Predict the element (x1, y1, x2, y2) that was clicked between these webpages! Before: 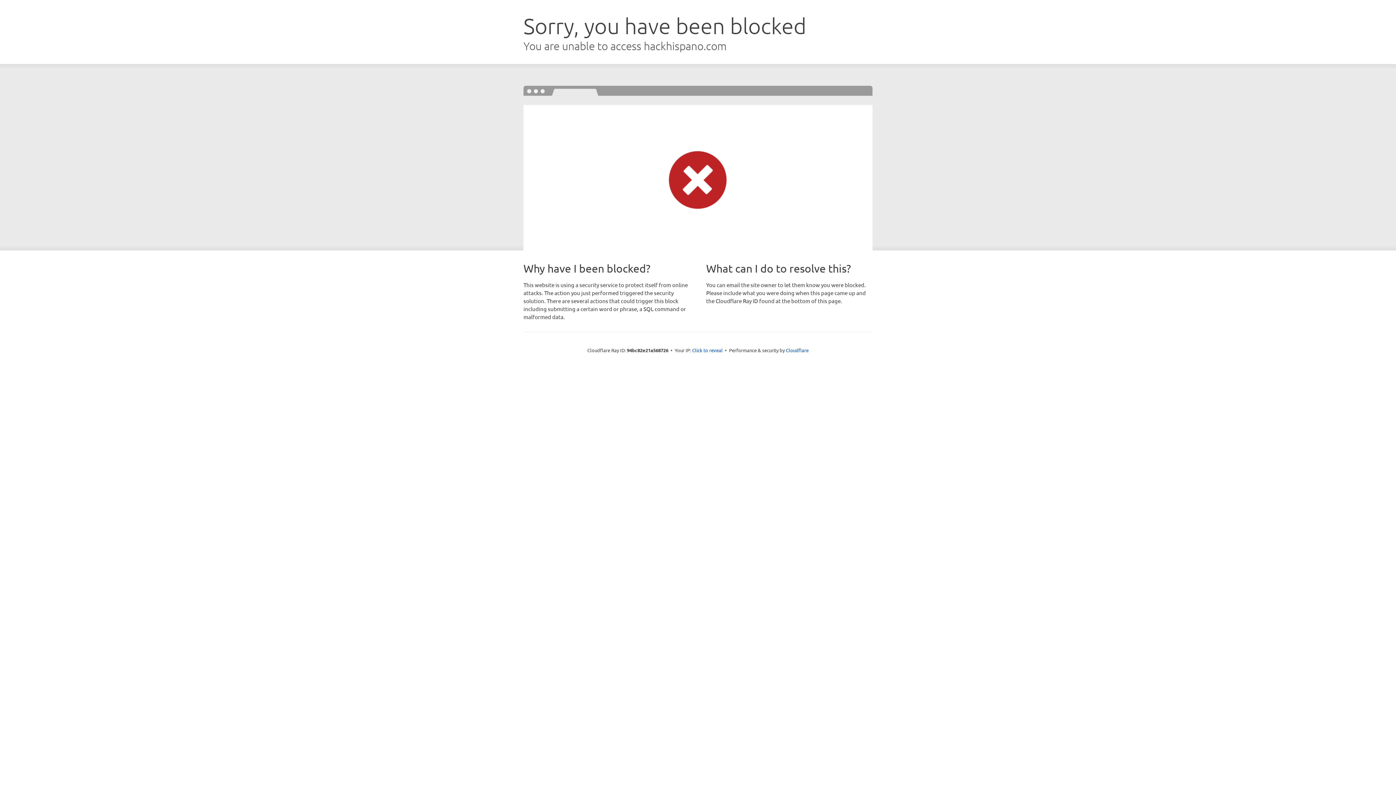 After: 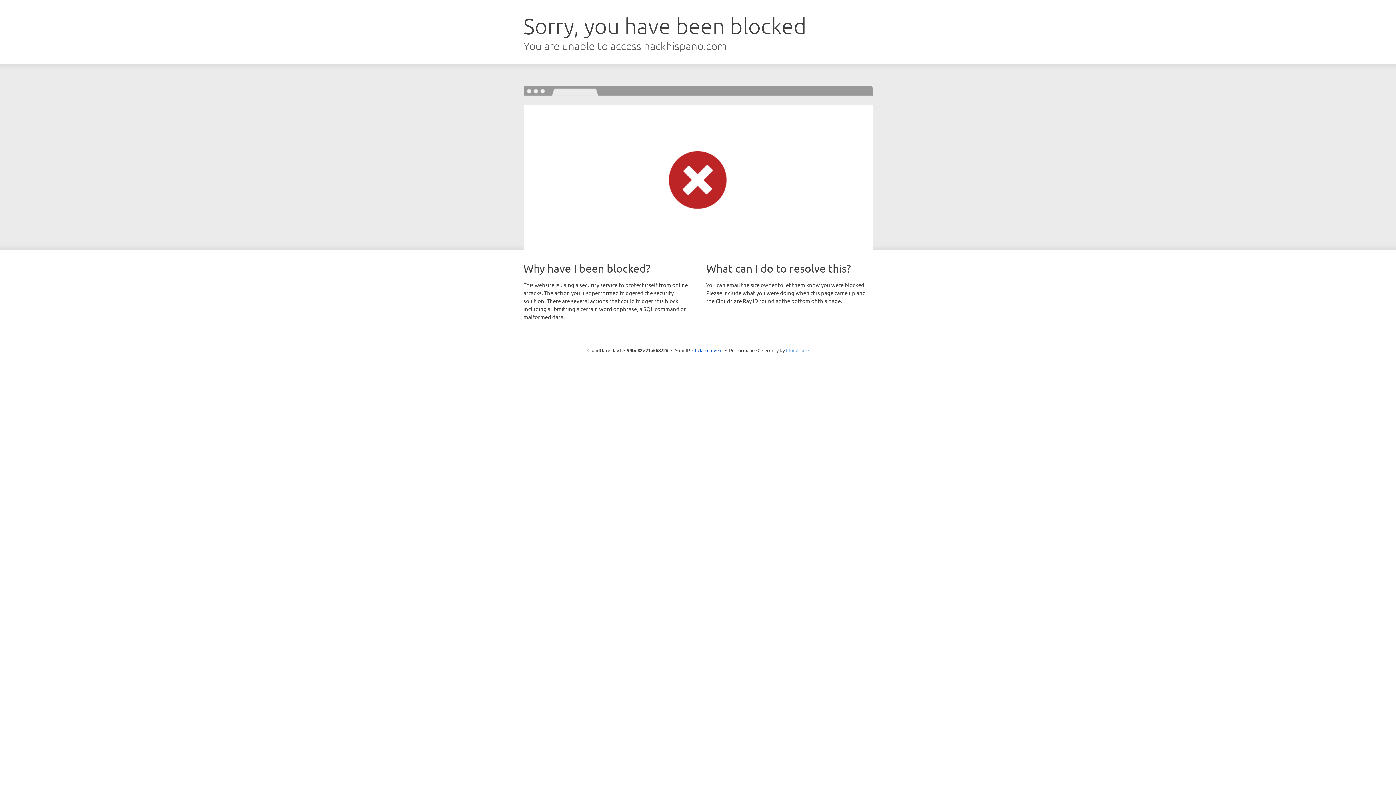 Action: bbox: (786, 347, 808, 353) label: Cloudflare